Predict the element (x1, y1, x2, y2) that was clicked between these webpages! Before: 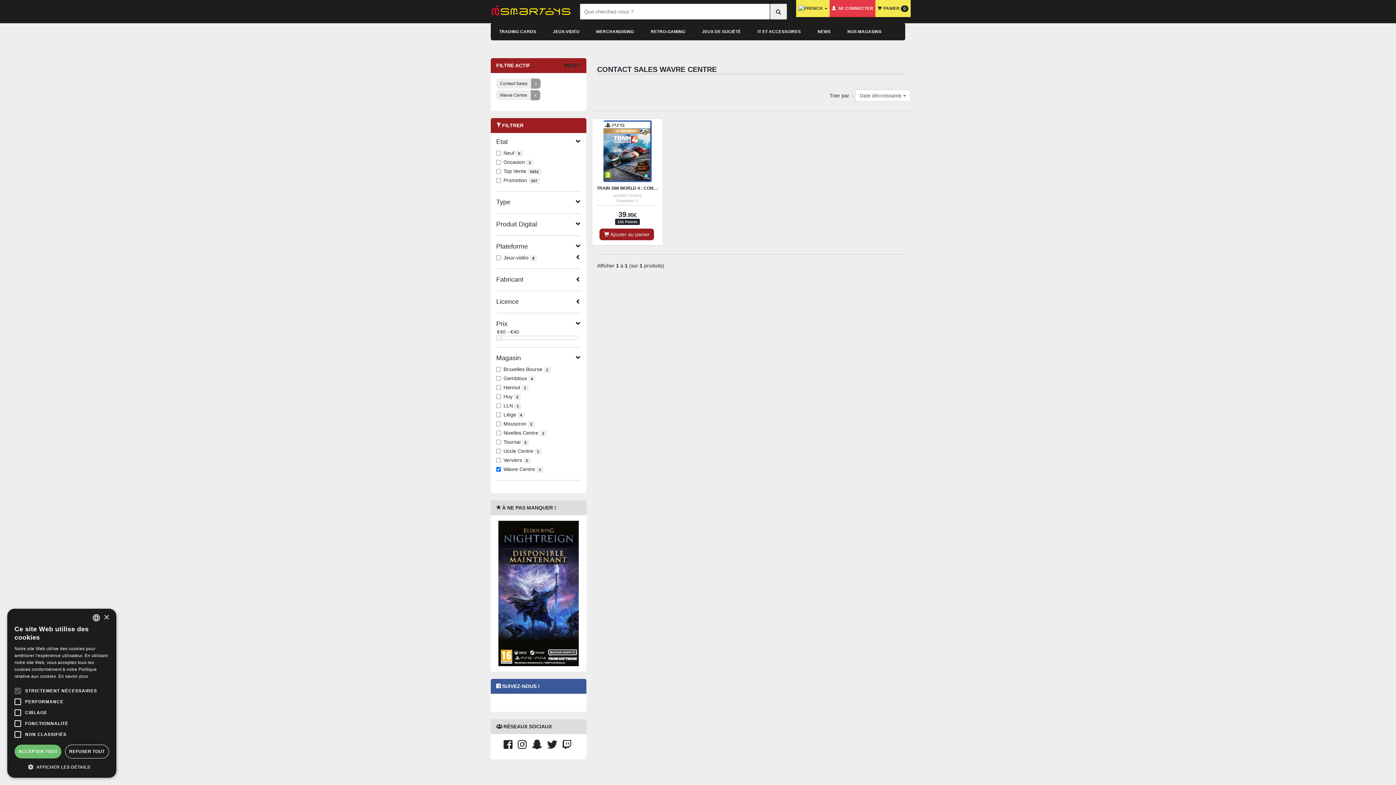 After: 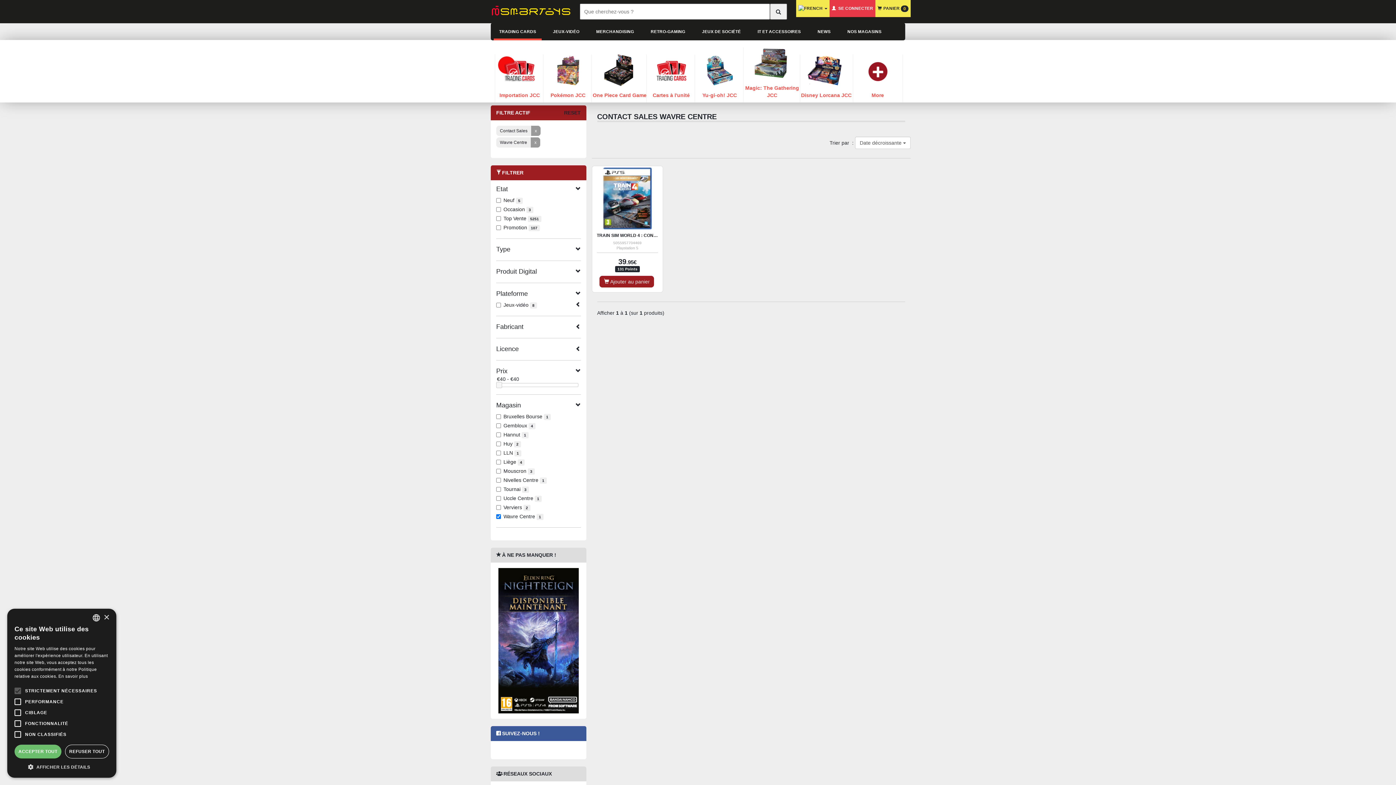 Action: bbox: (495, 22, 540, 38) label: TRADING CARDS